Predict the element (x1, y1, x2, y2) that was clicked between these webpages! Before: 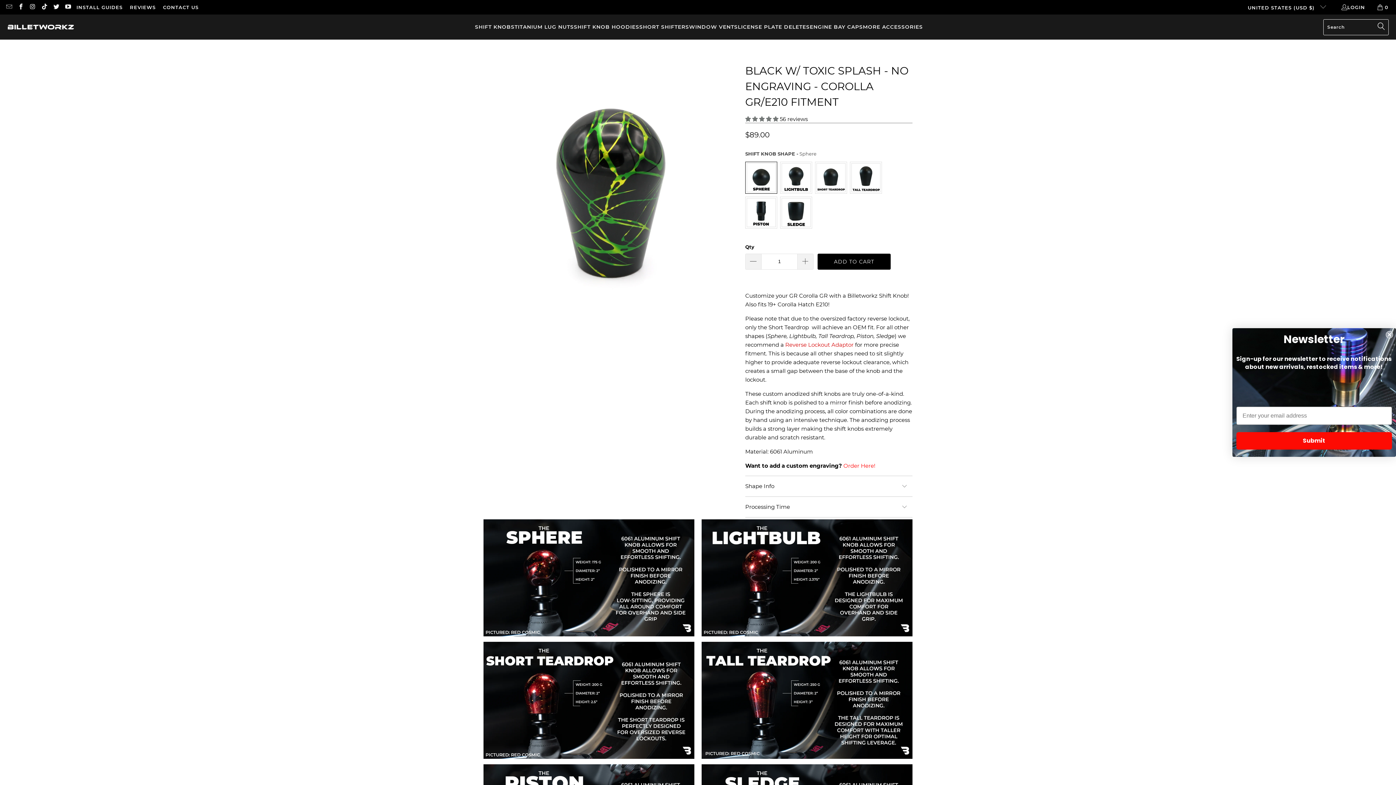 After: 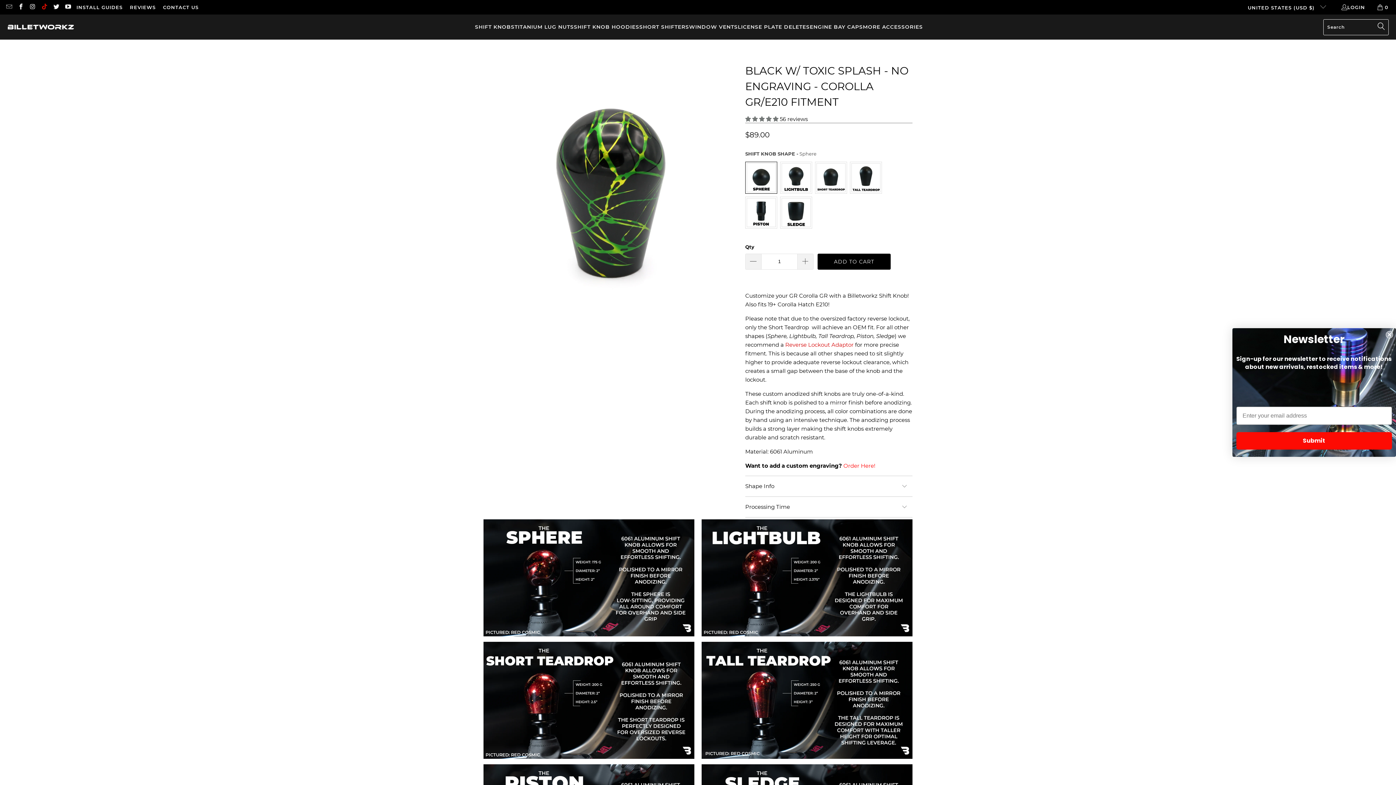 Action: bbox: (40, 4, 47, 10)